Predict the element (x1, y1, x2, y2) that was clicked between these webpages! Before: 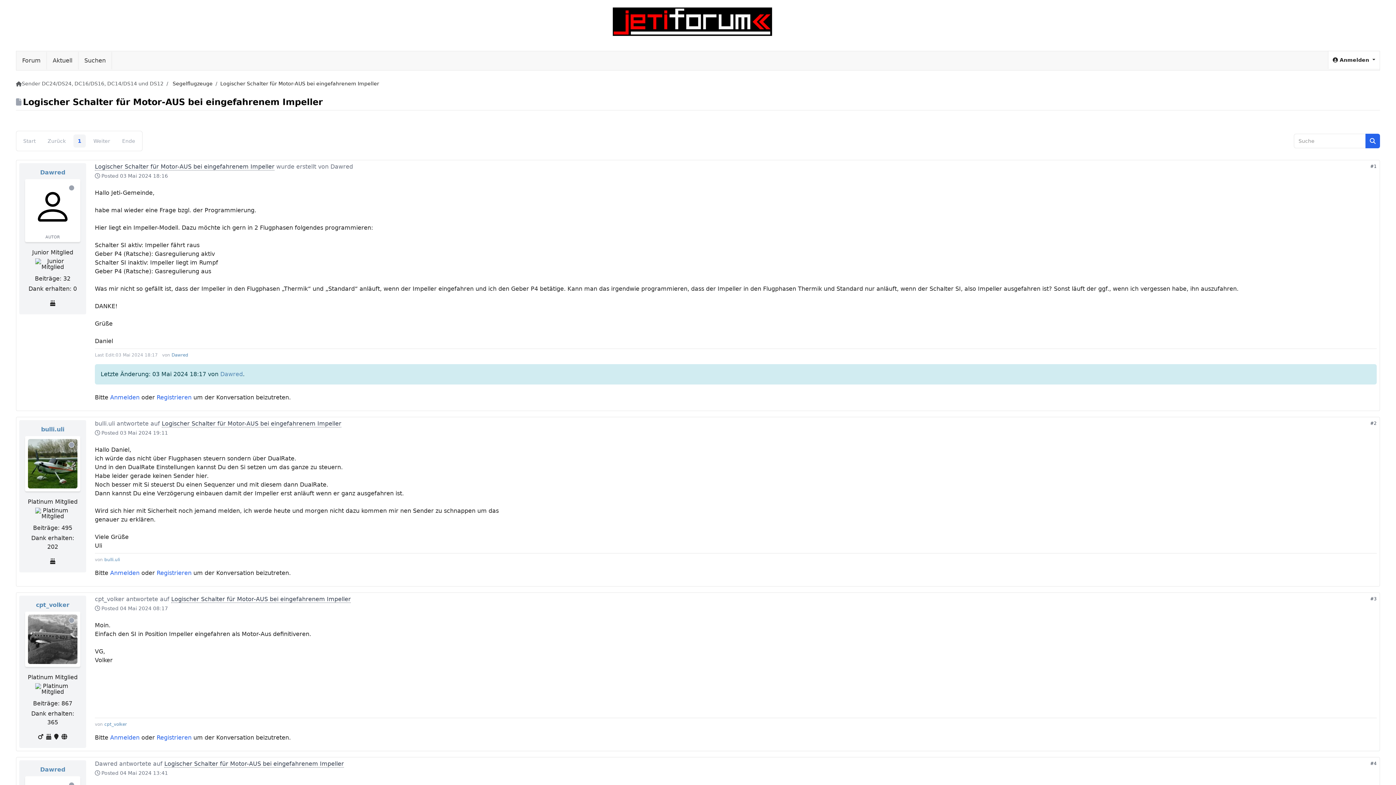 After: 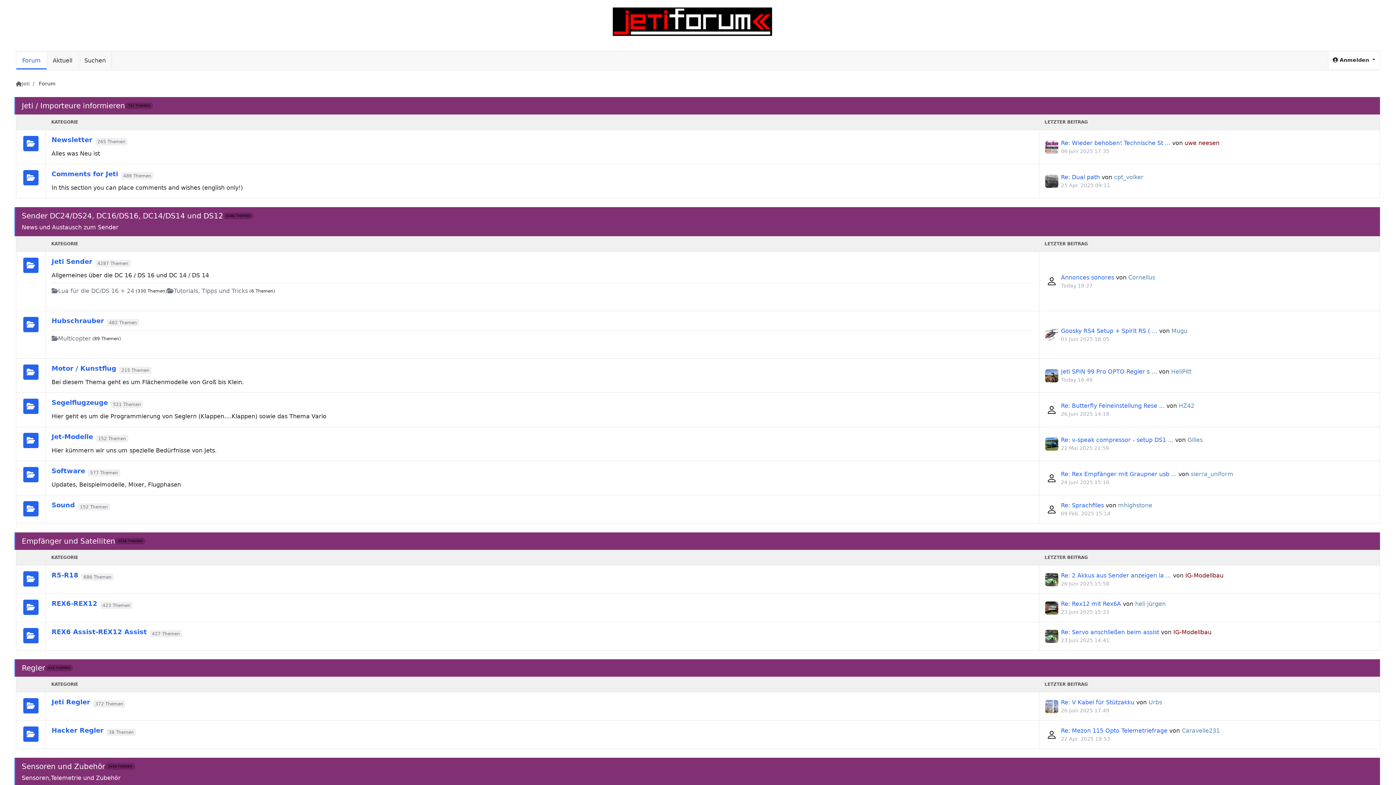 Action: label: Offline bbox: (68, 617, 74, 623)